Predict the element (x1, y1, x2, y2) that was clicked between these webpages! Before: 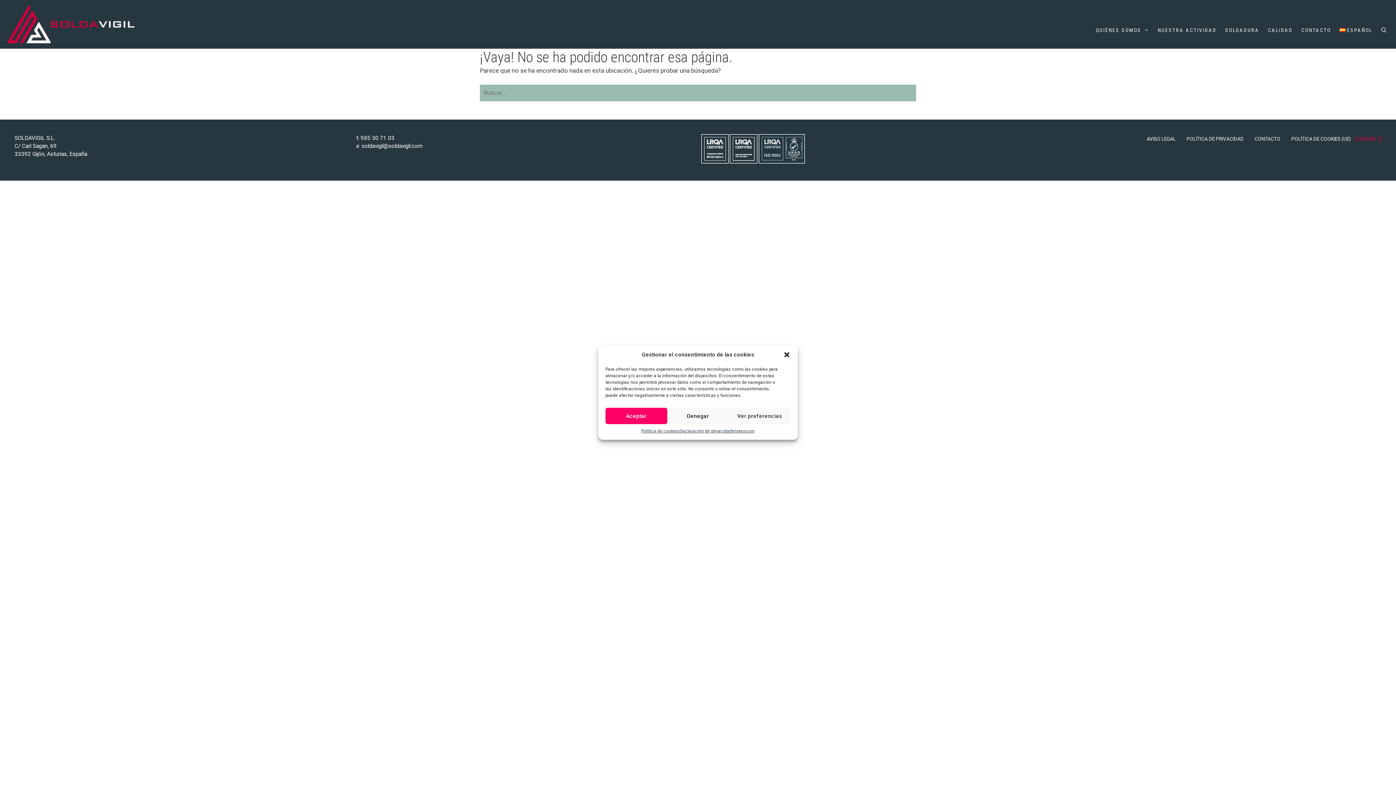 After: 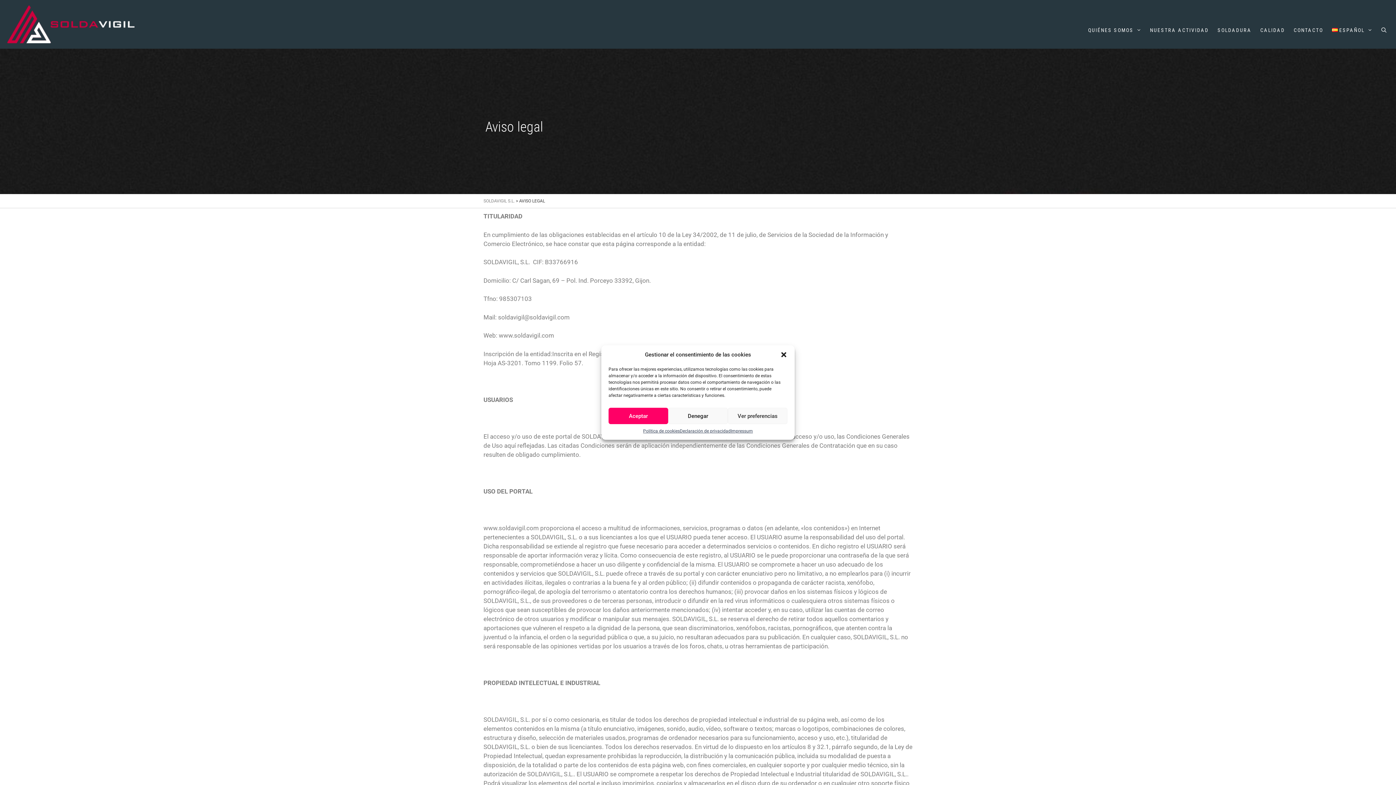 Action: bbox: (1144, 134, 1178, 143) label: AVISO LEGAL